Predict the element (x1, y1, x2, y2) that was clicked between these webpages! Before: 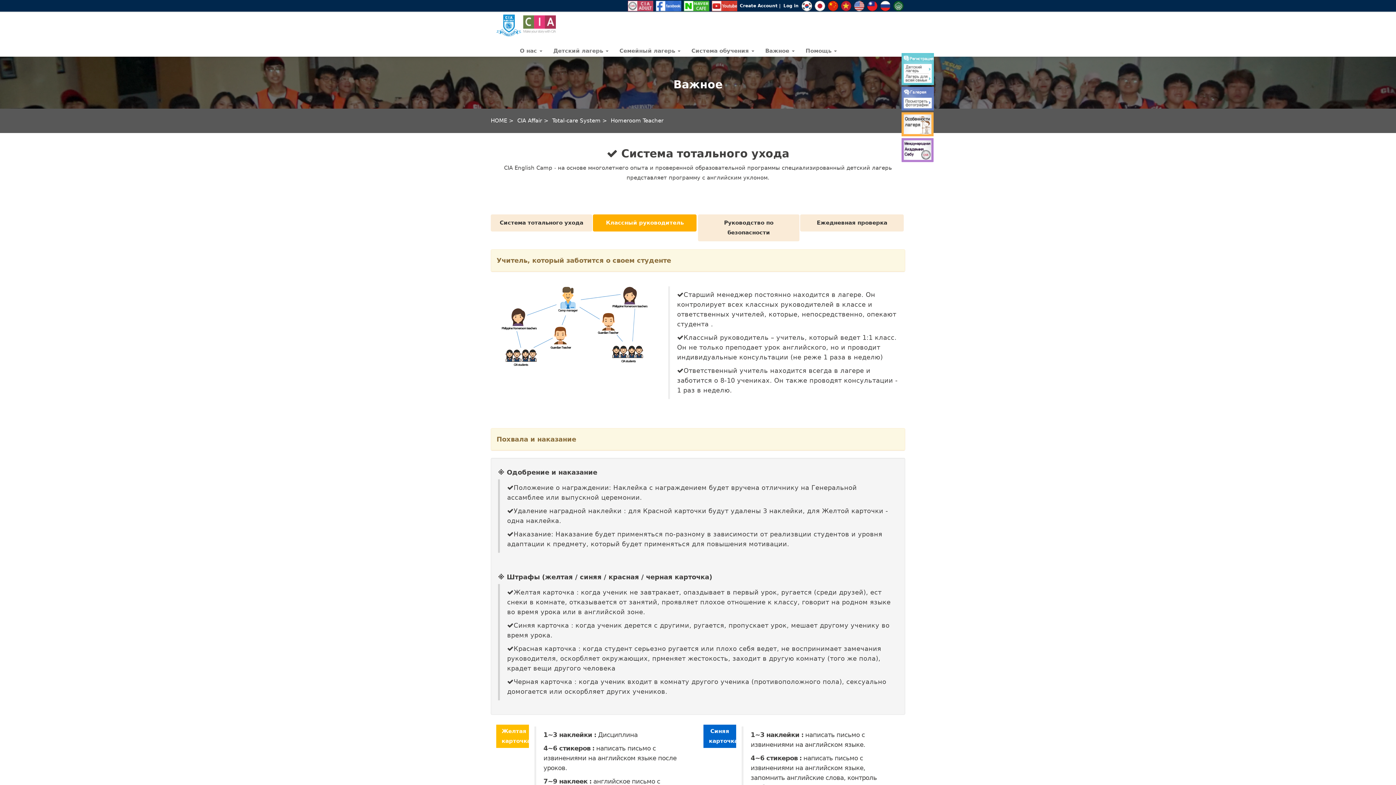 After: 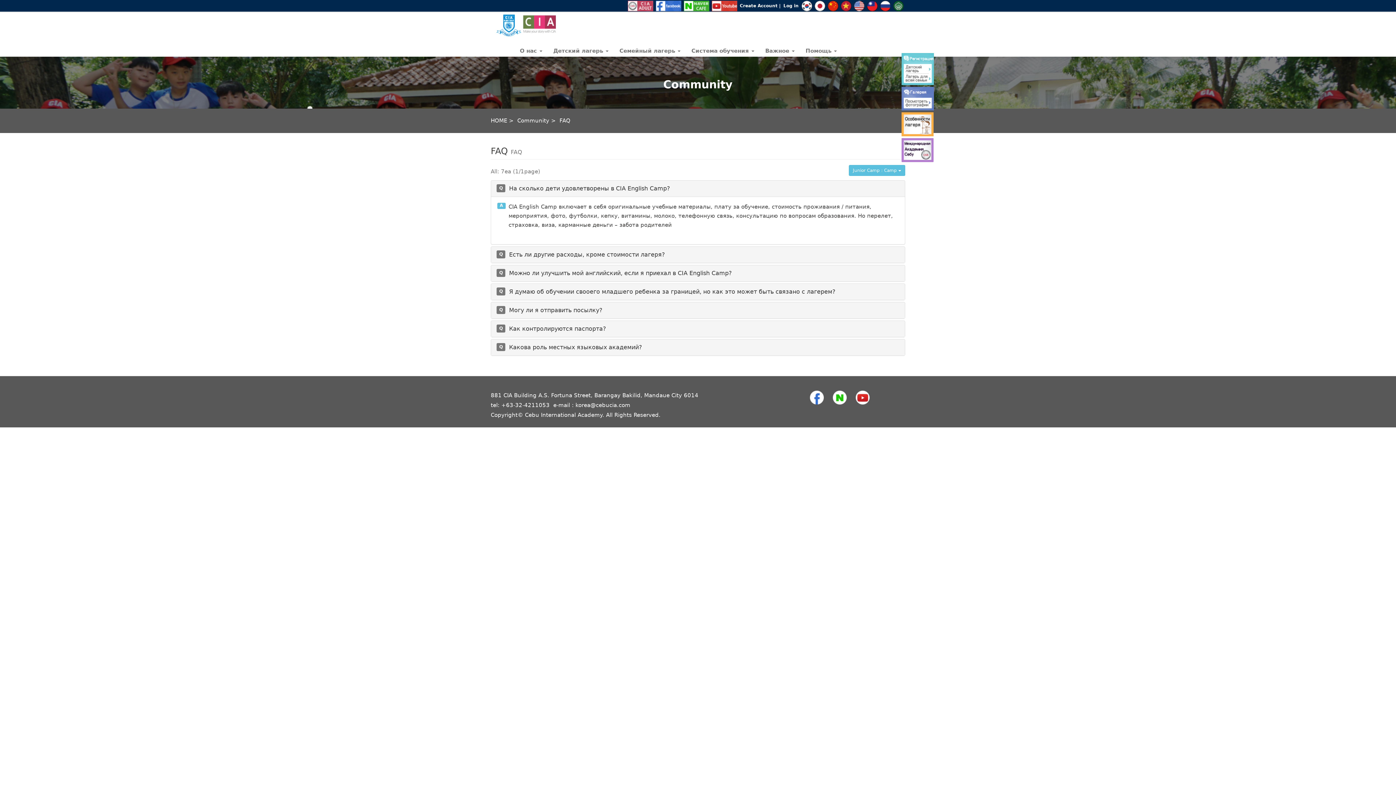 Action: bbox: (800, 45, 842, 56) label: Помощь 